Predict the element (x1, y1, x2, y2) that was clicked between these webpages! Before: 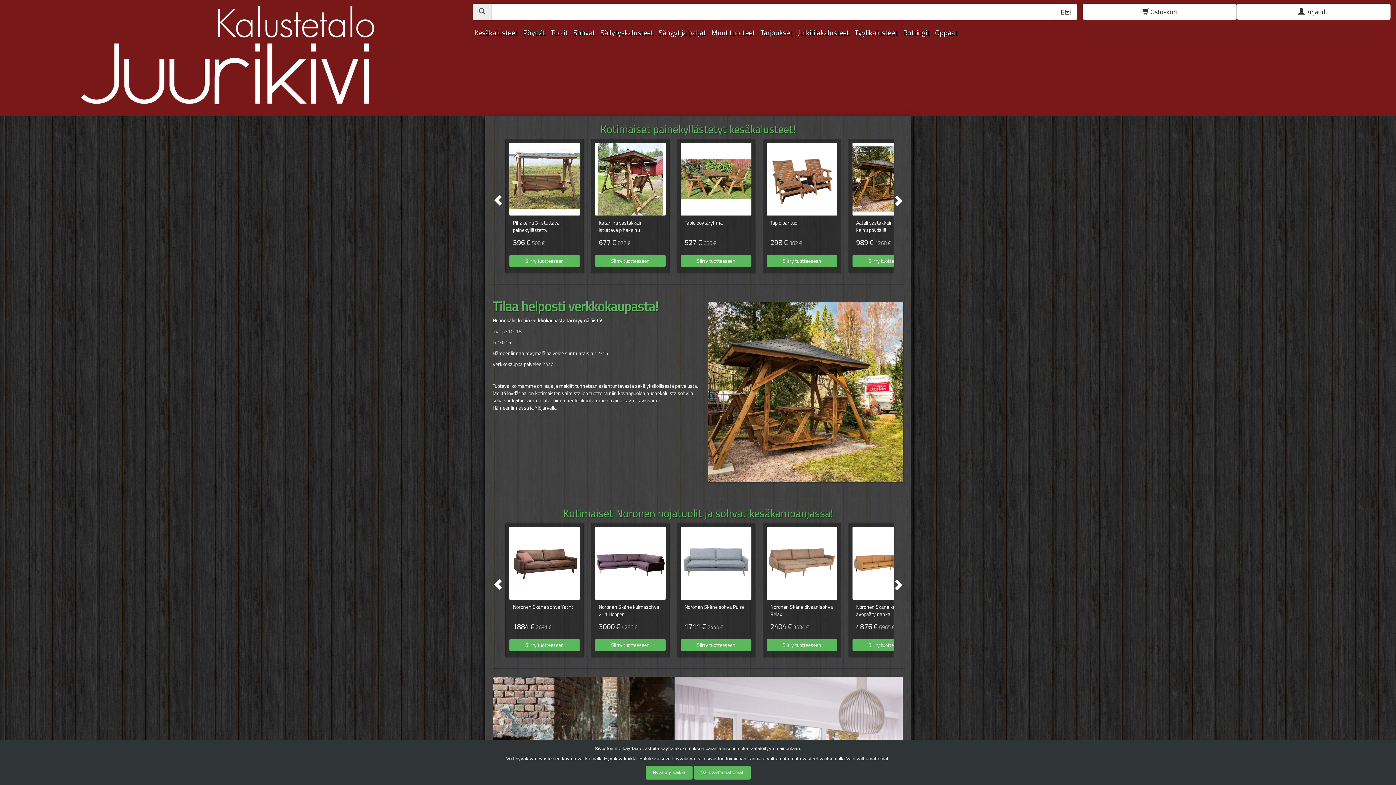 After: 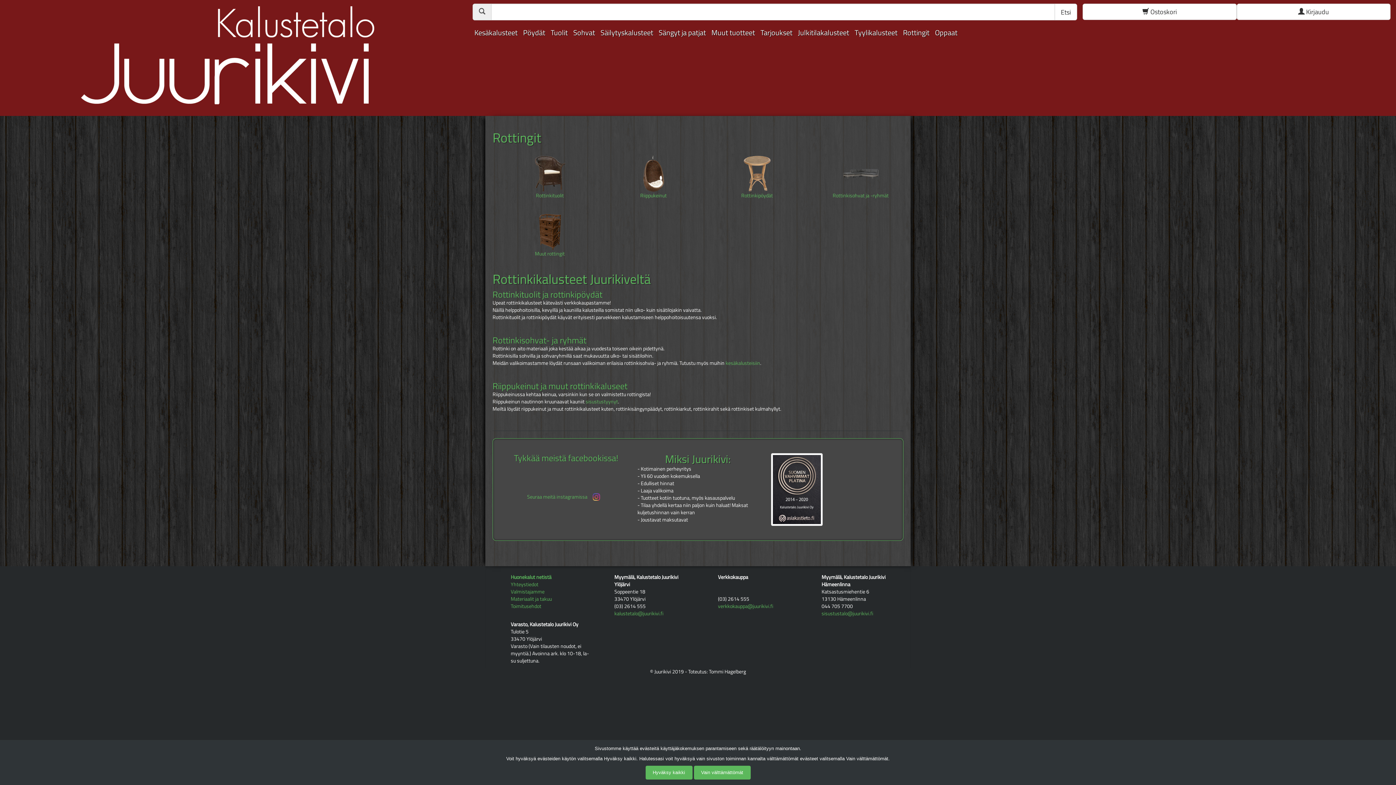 Action: bbox: (903, 26, 929, 38) label: Rottingit